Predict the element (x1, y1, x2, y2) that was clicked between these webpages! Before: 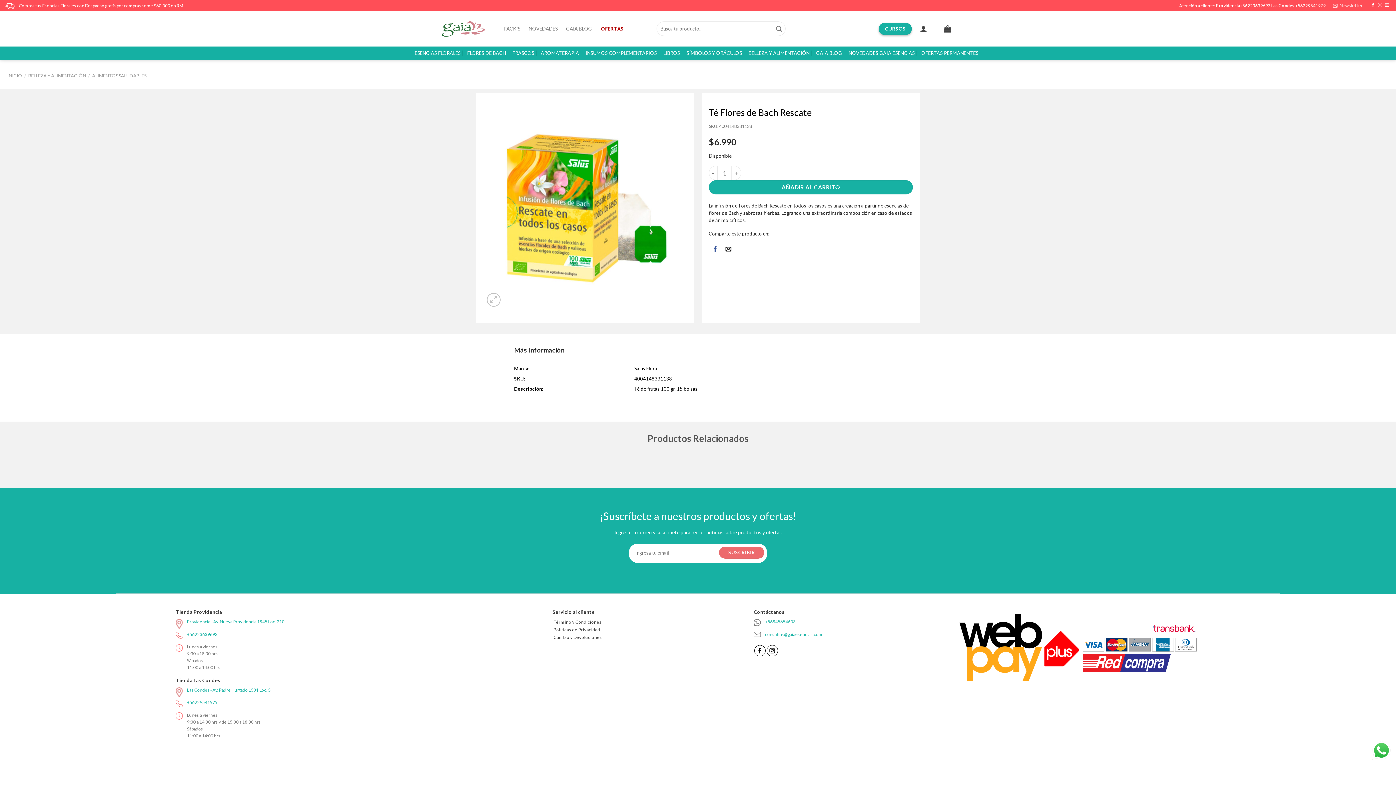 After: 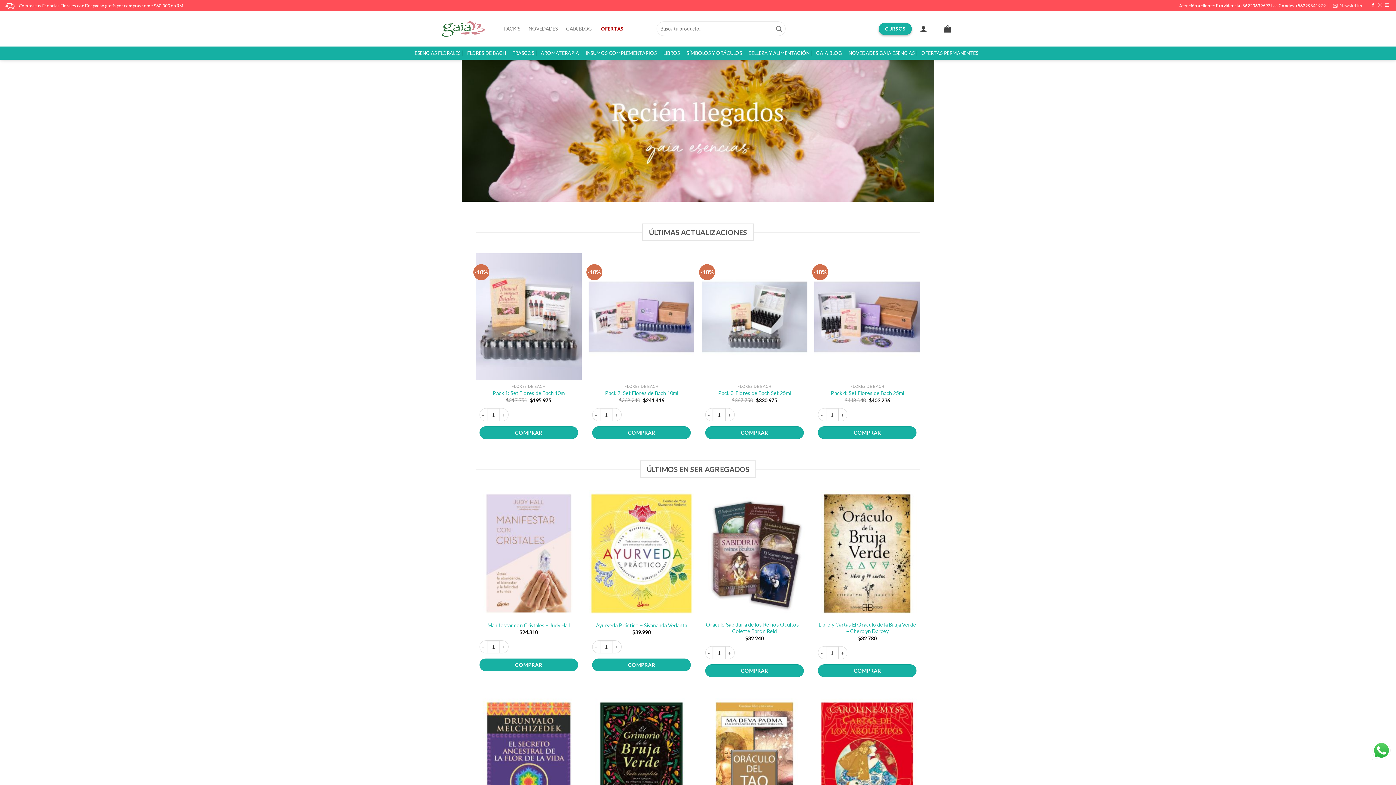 Action: bbox: (848, 46, 915, 59) label: NOVEDADES GAIA ESENCIAS